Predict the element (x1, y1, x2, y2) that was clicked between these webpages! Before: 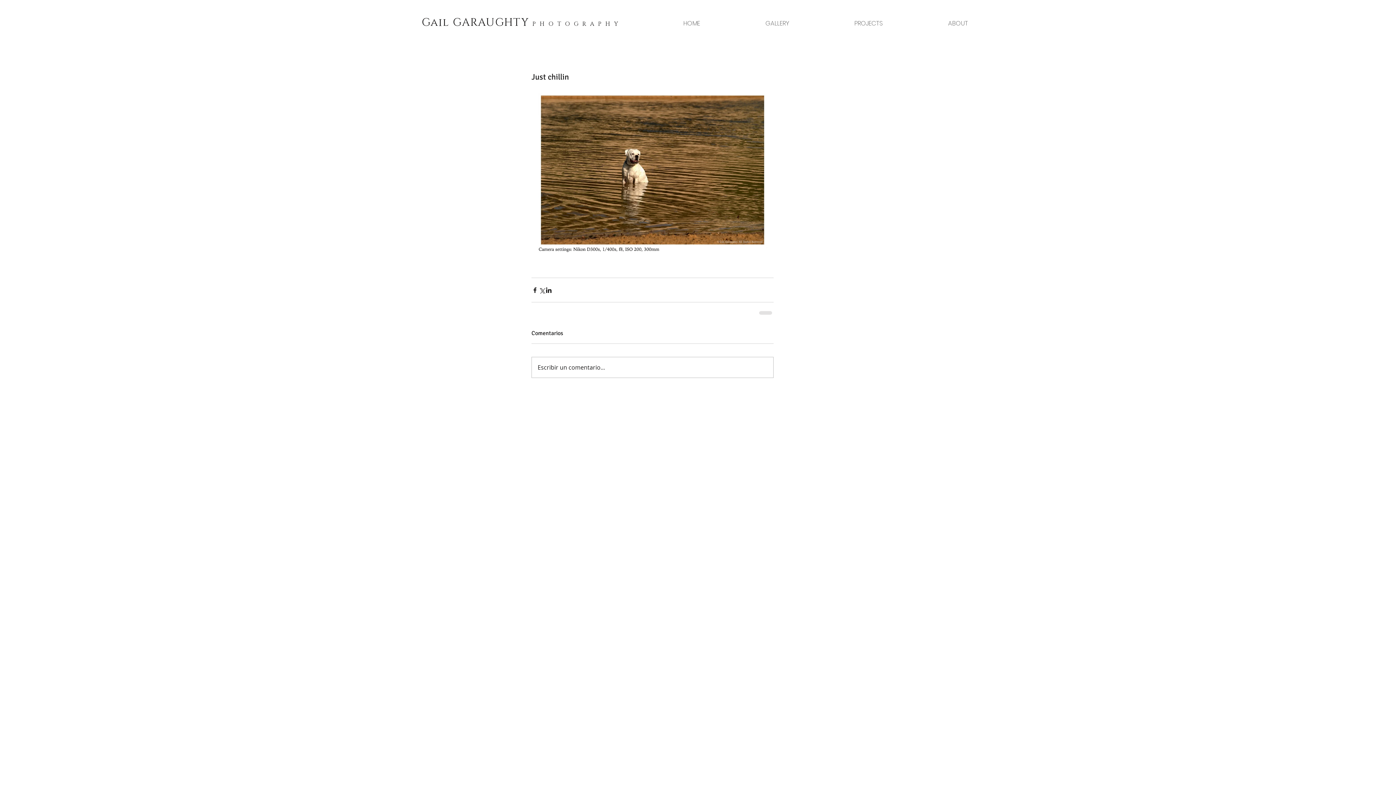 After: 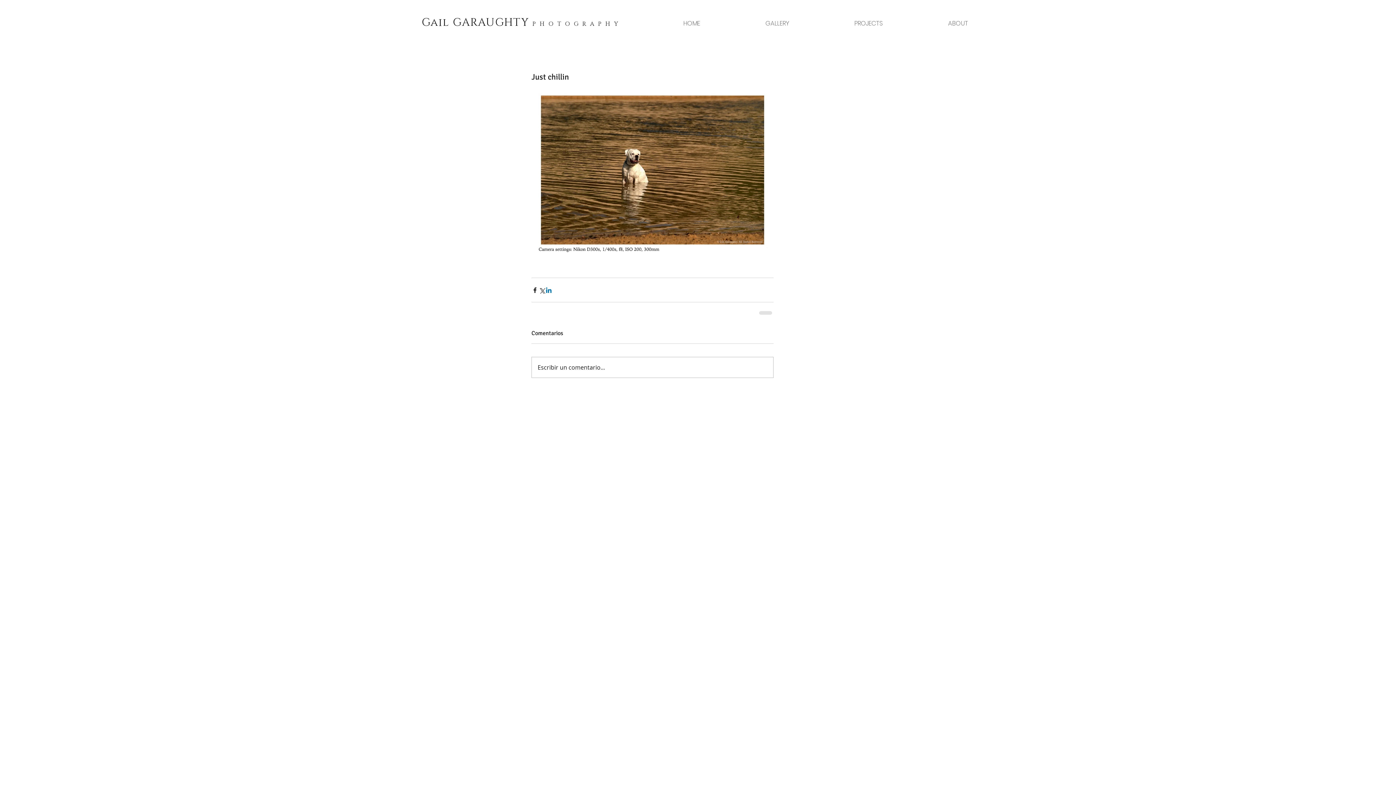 Action: bbox: (545, 286, 552, 293) label: Share via LinkedIn